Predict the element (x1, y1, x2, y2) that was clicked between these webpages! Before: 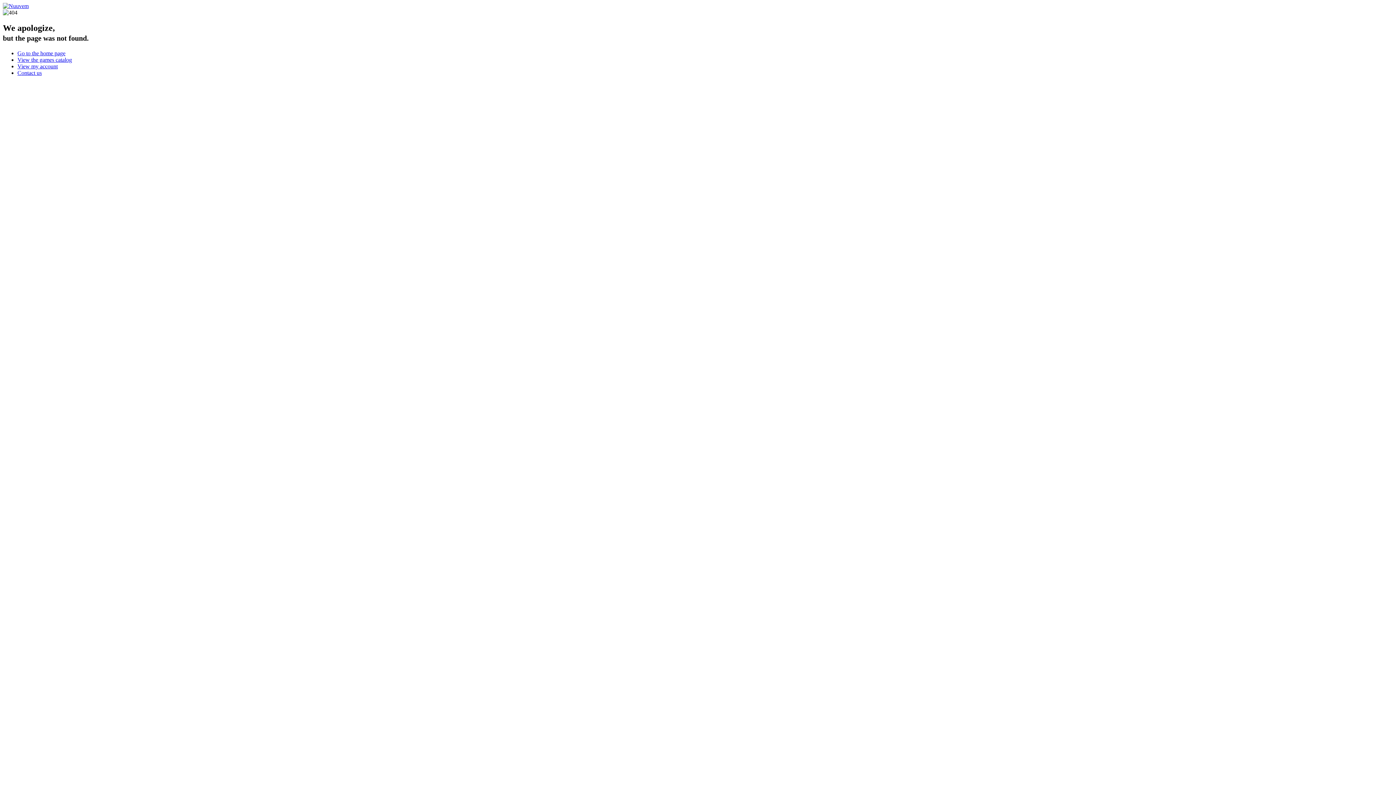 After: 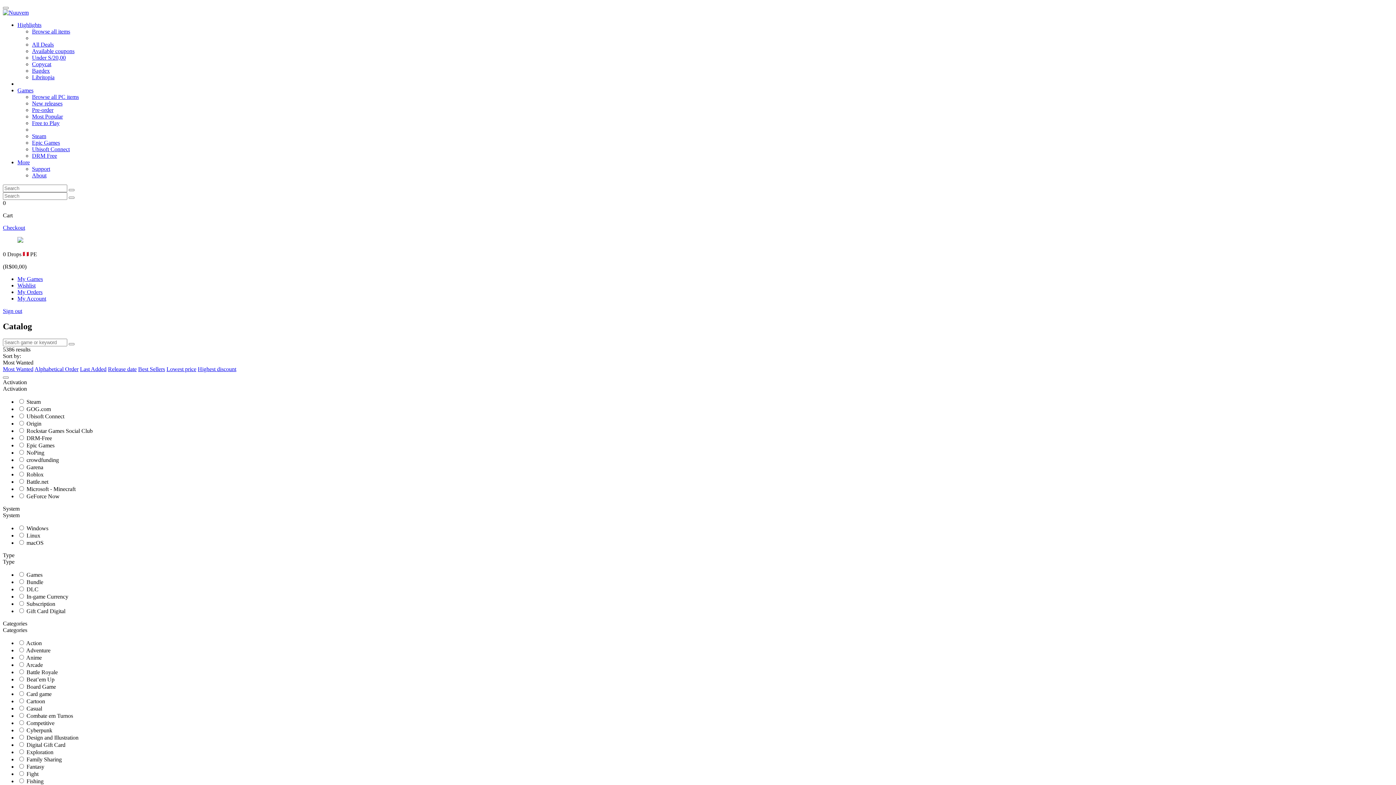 Action: label: View the games catalog bbox: (17, 56, 72, 62)